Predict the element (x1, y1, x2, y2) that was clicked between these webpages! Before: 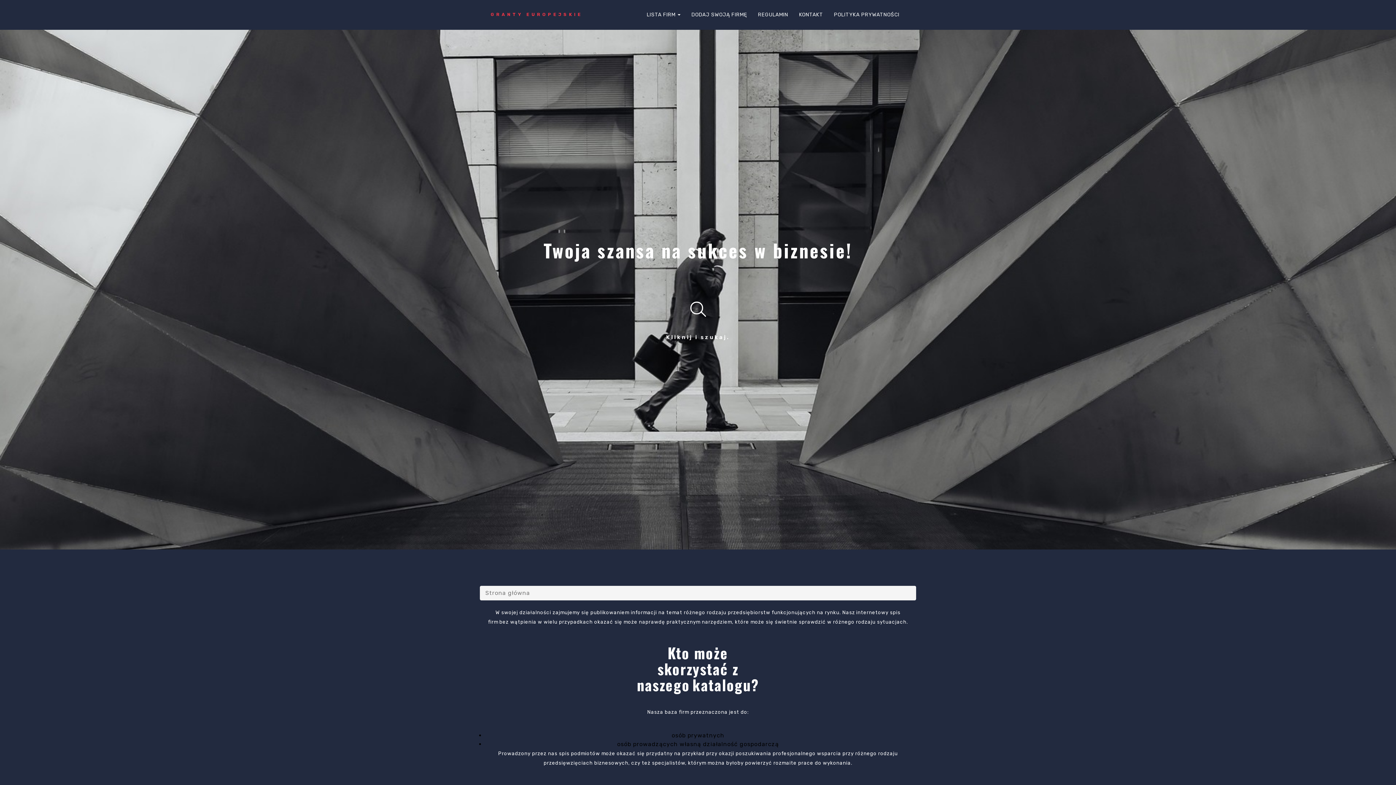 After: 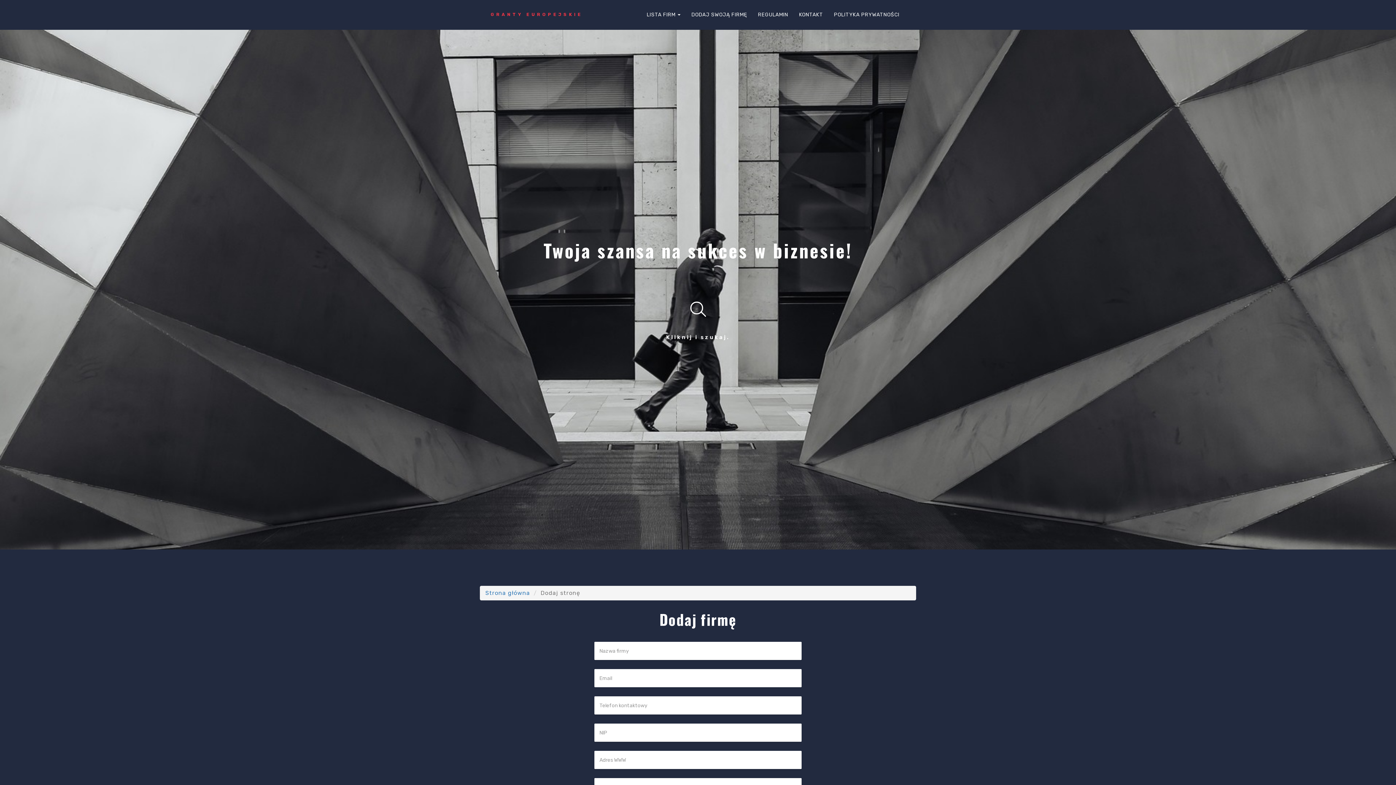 Action: label: DODAJ SWOJĄ FIRMĘ bbox: (686, 0, 752, 29)